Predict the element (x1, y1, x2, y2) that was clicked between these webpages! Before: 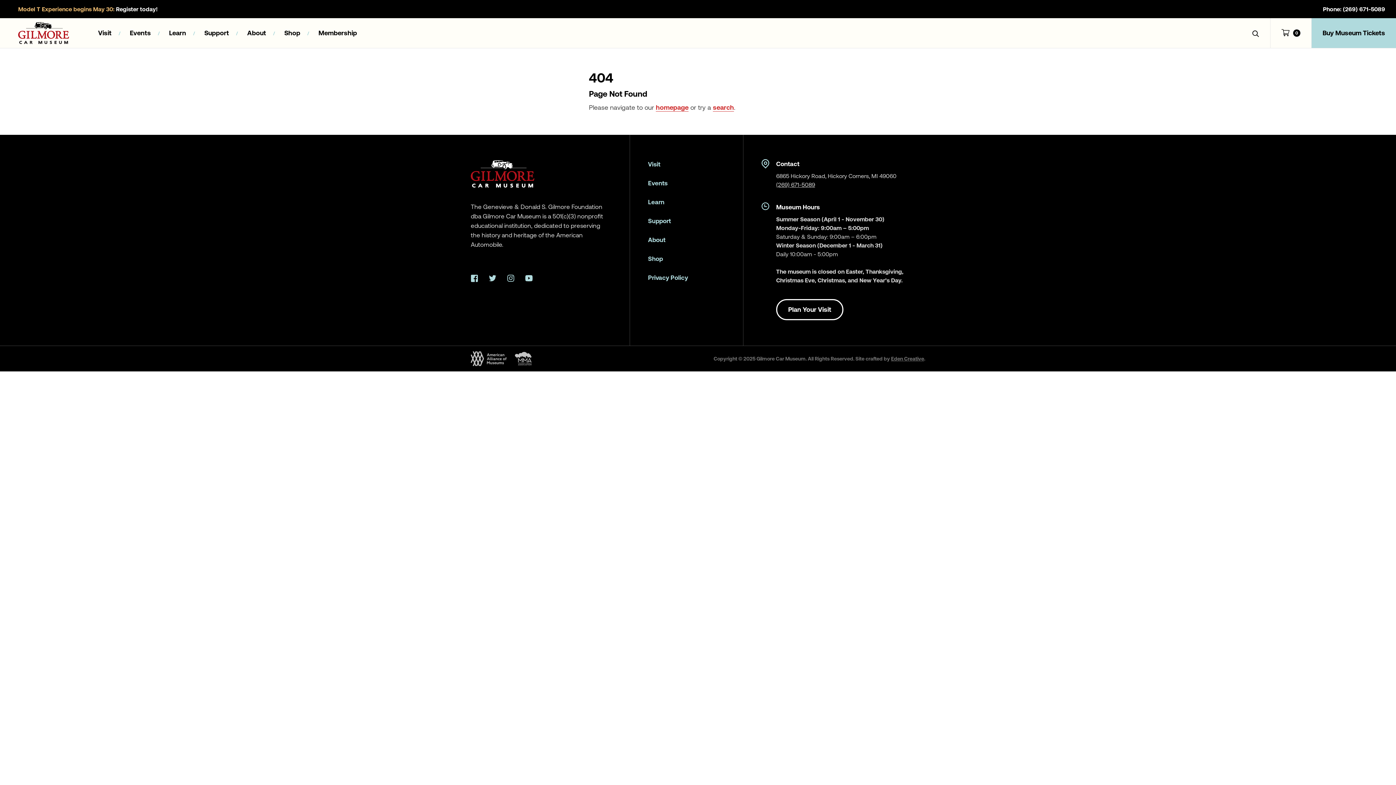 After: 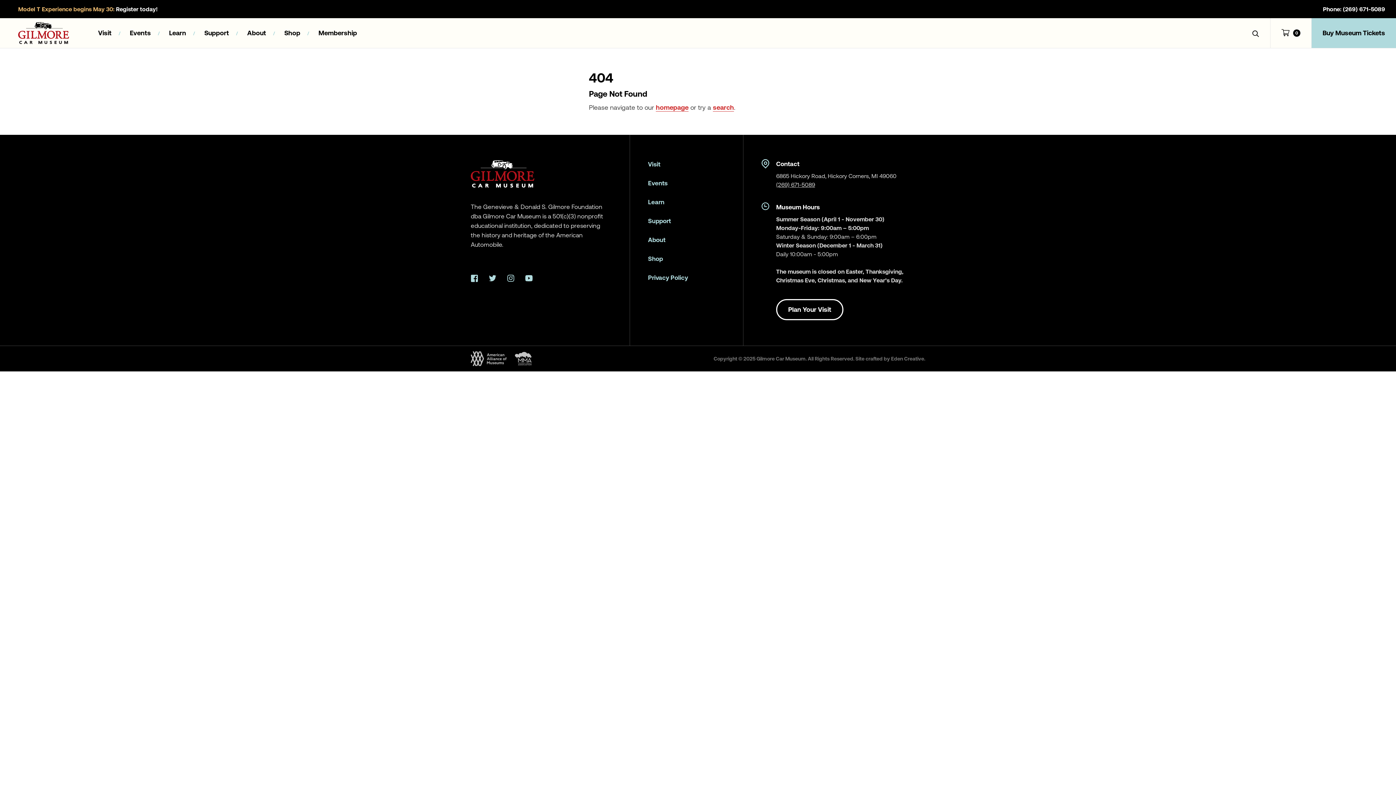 Action: bbox: (891, 355, 924, 361) label: Eden Creative